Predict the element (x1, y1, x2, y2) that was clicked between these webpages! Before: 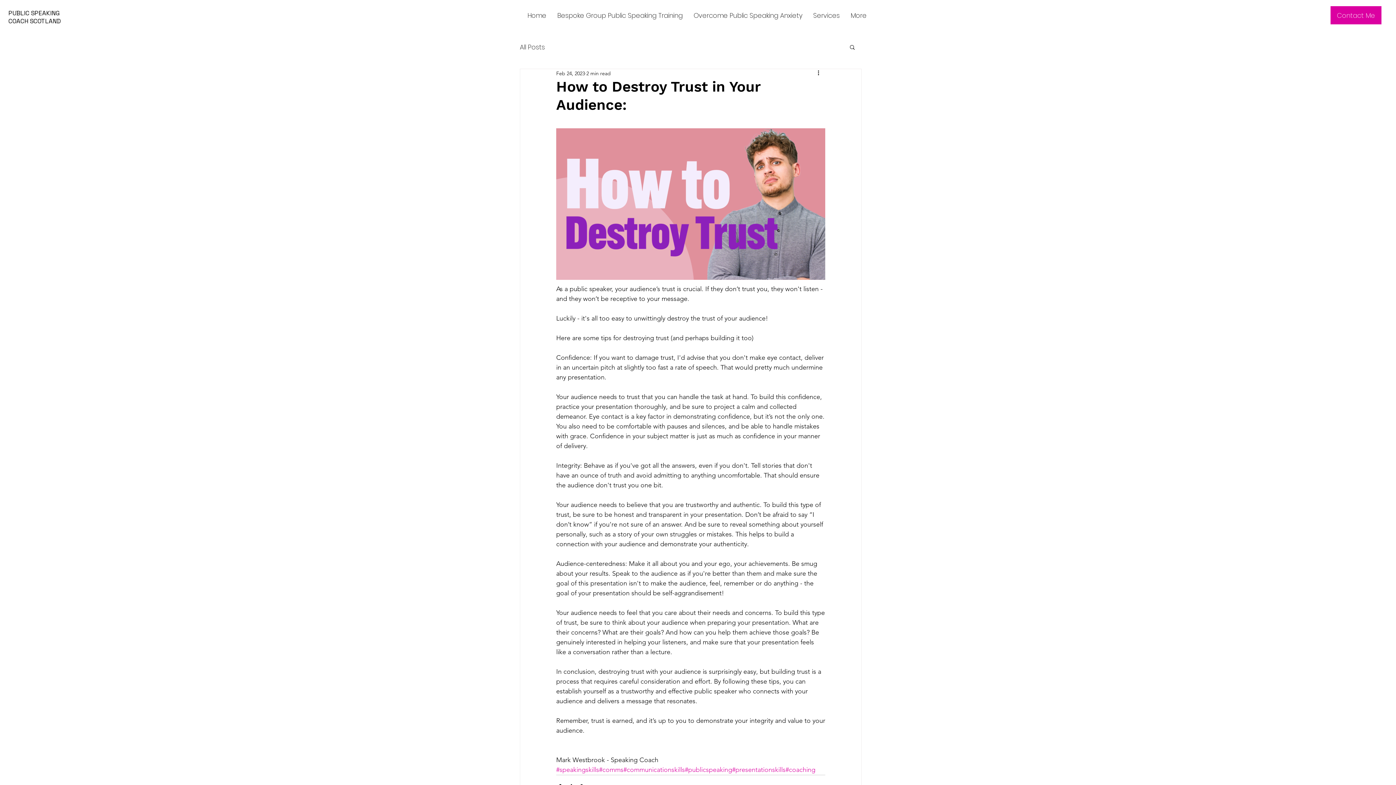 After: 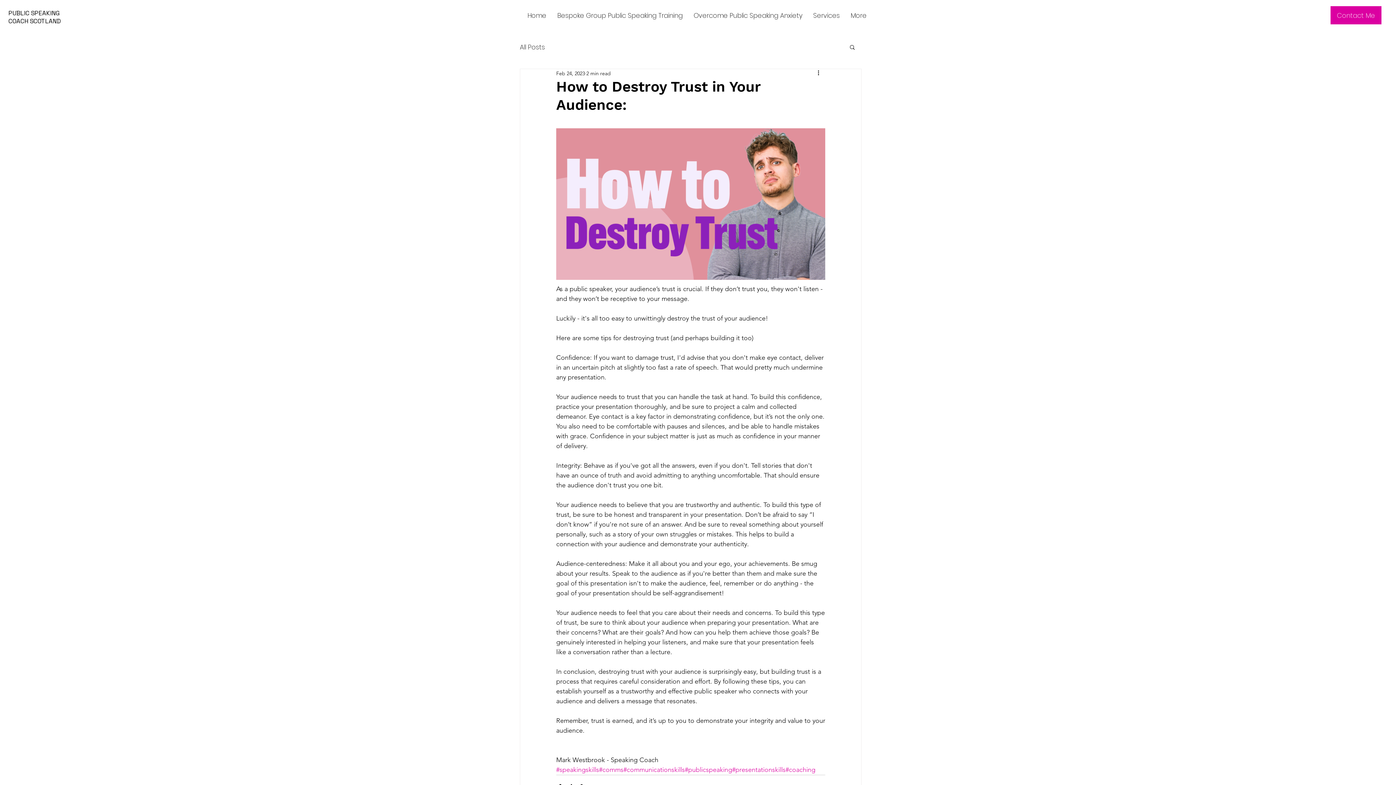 Action: bbox: (785, 766, 815, 774) label: #coaching